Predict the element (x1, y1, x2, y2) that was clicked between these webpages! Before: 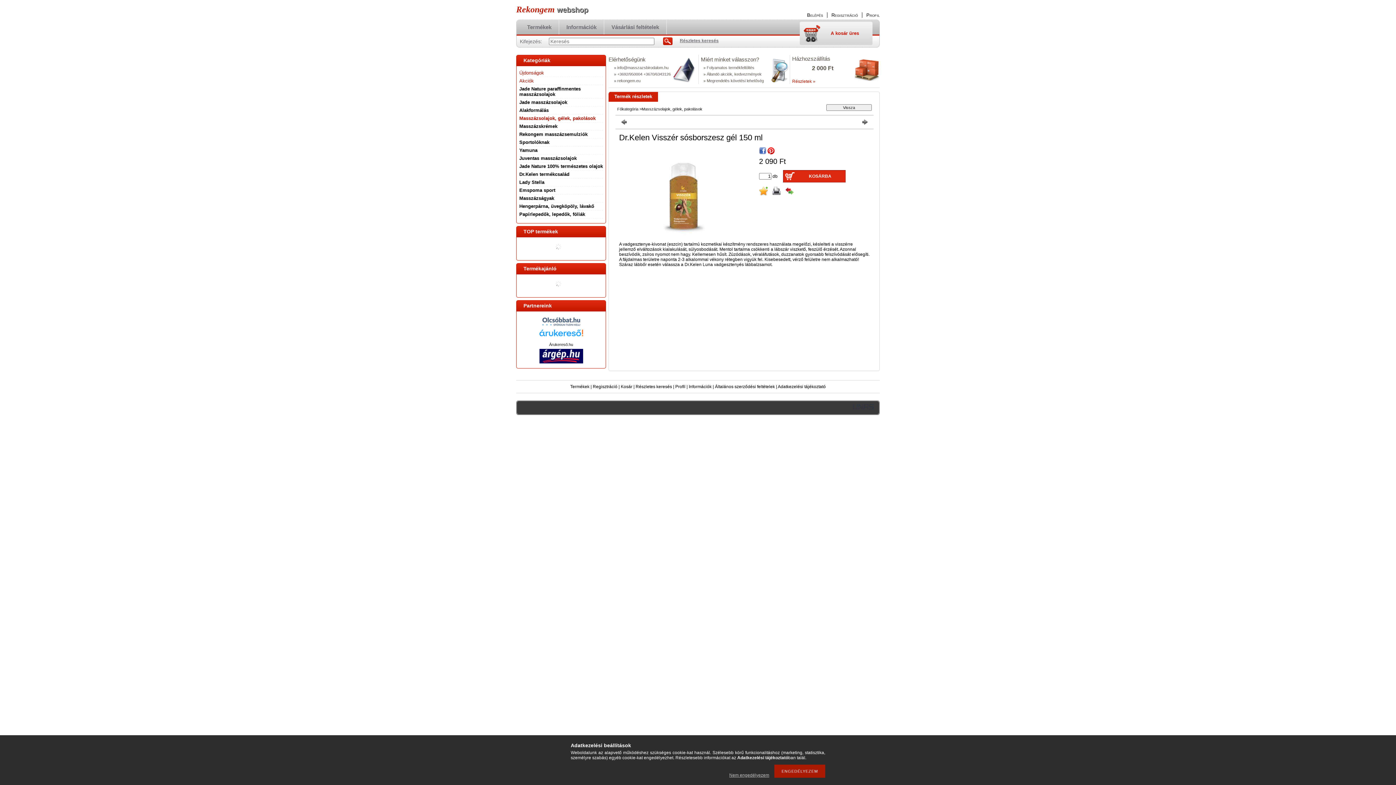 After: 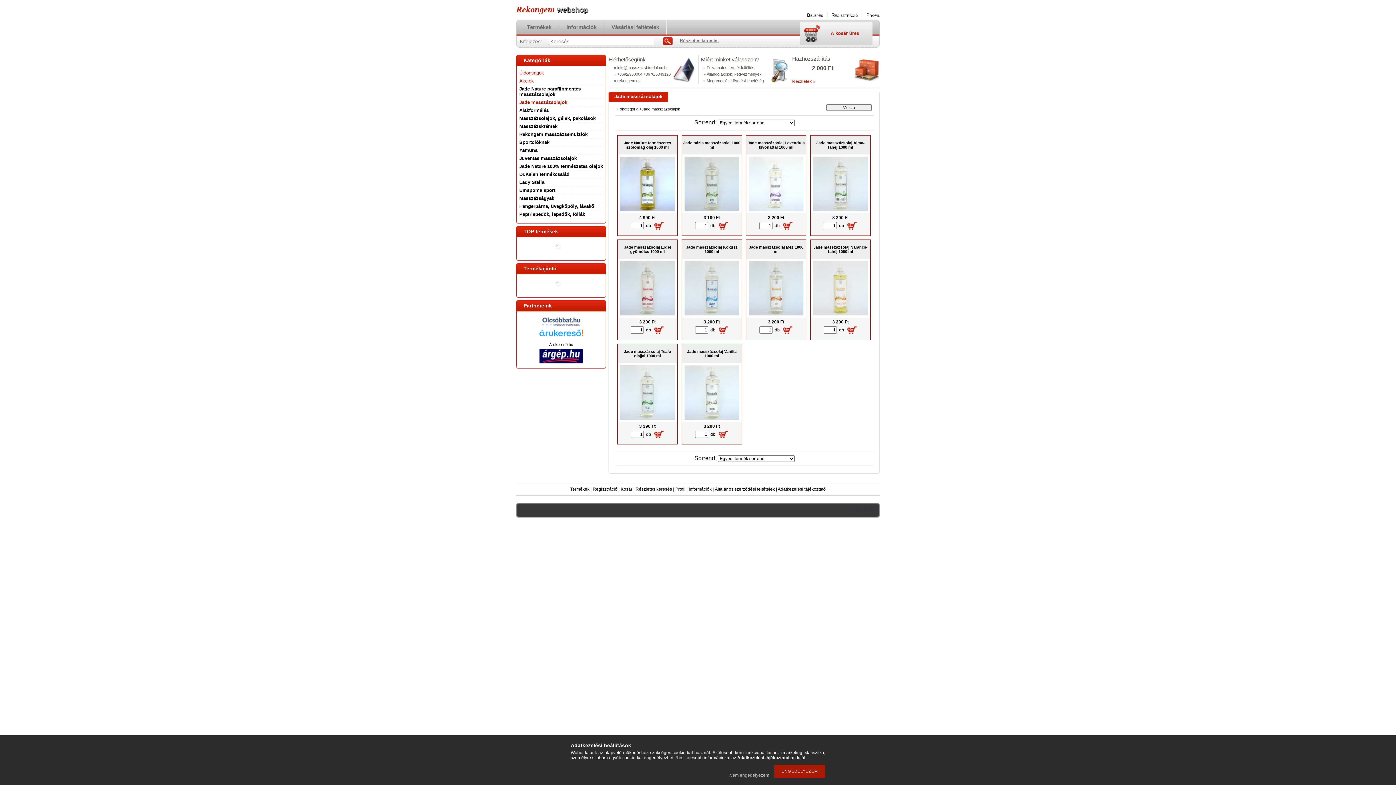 Action: bbox: (519, 99, 567, 105) label: Jade masszázsolajok